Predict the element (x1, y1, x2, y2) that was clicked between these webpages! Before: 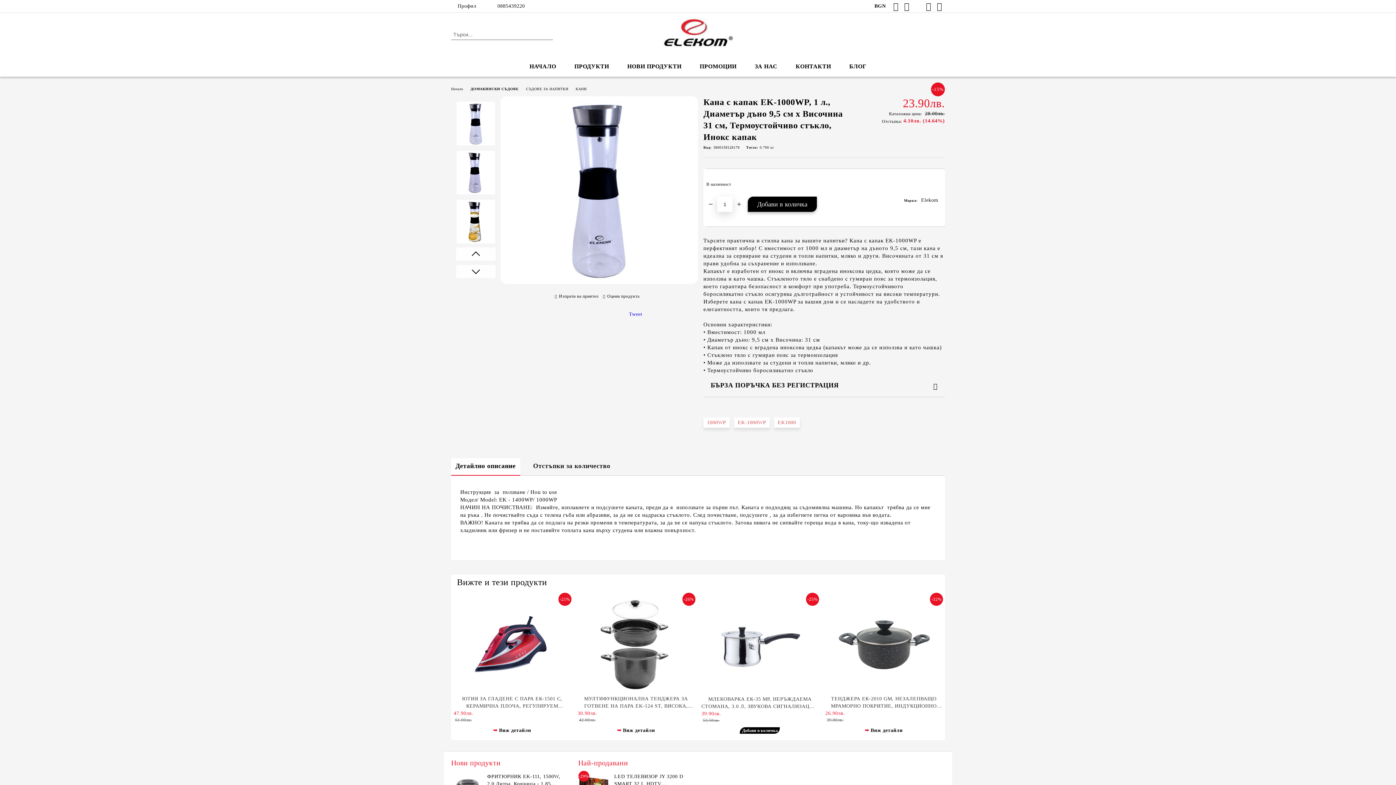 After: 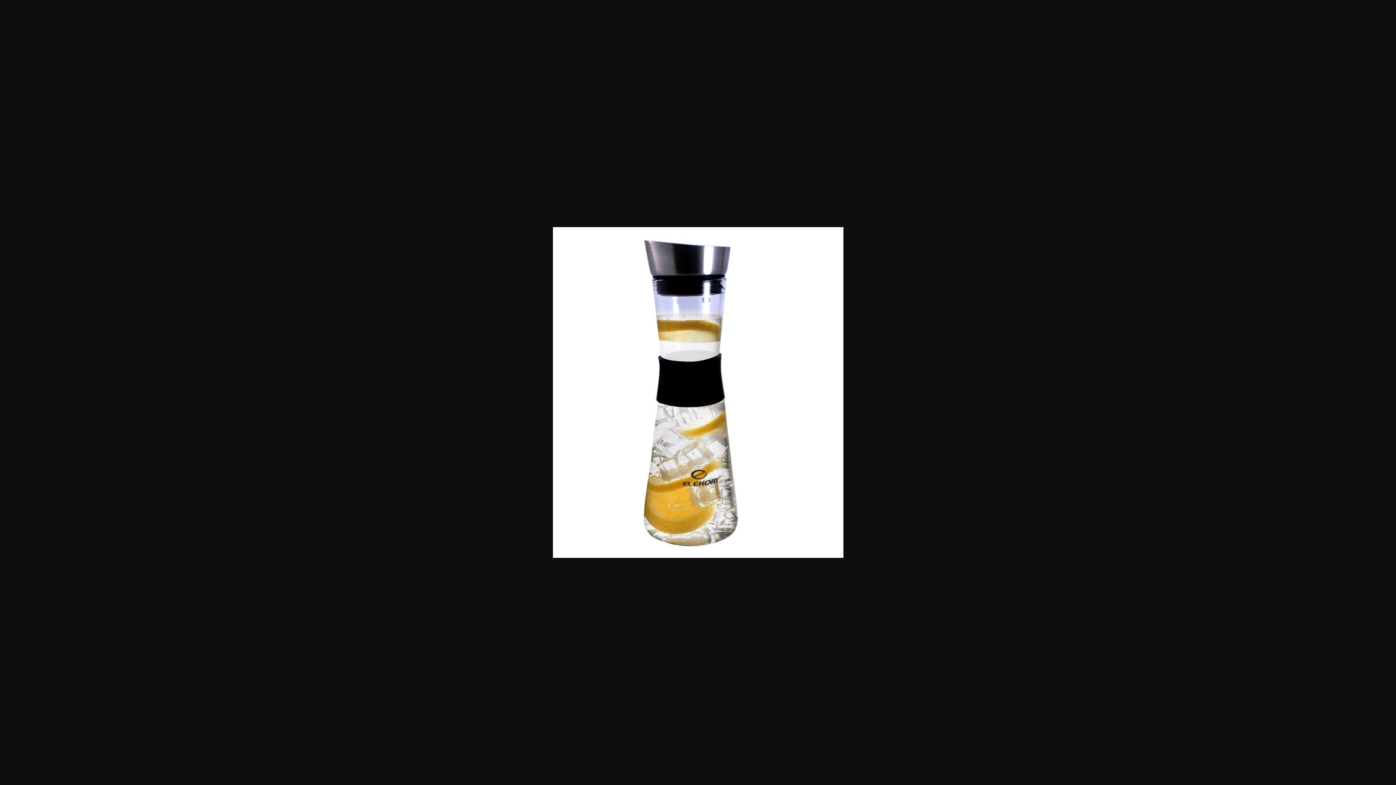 Action: bbox: (451, 198, 500, 245)